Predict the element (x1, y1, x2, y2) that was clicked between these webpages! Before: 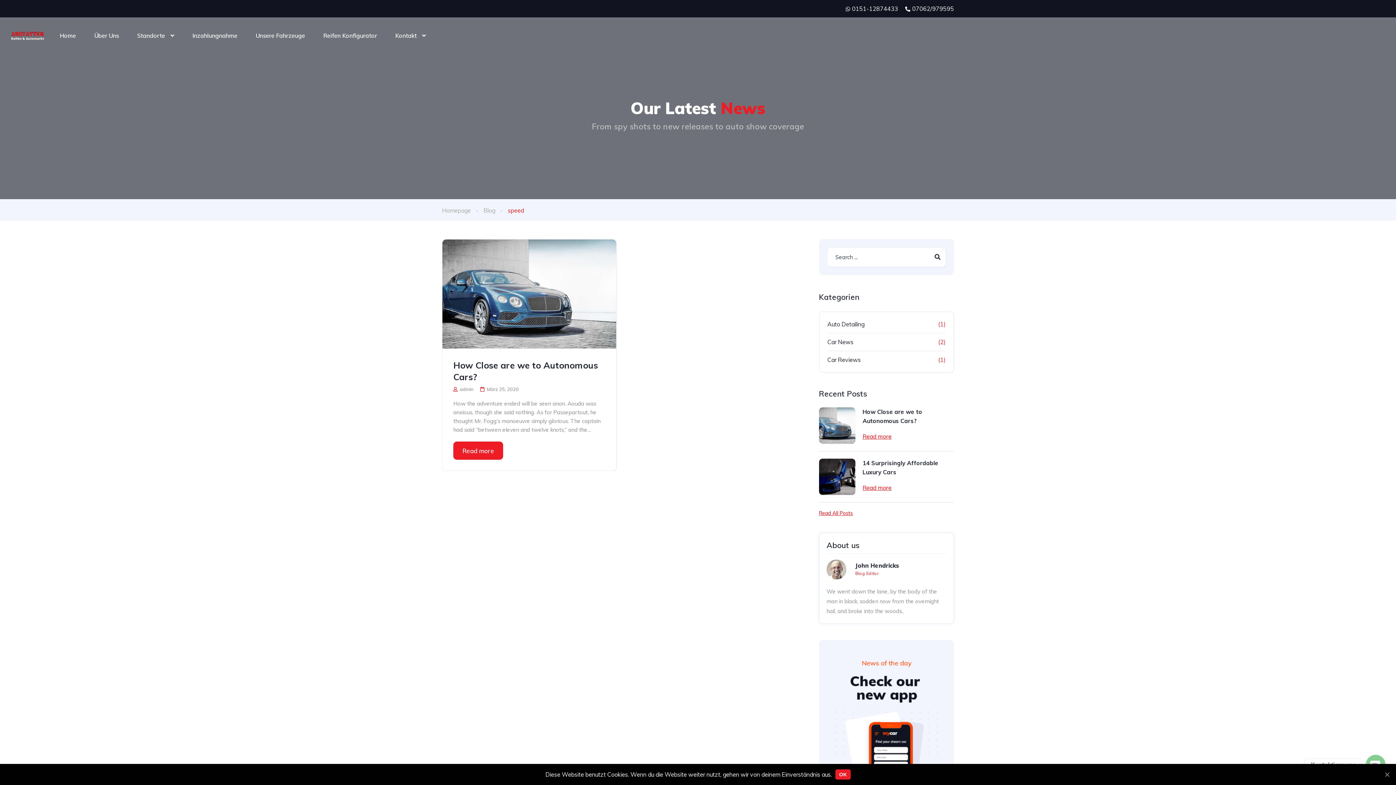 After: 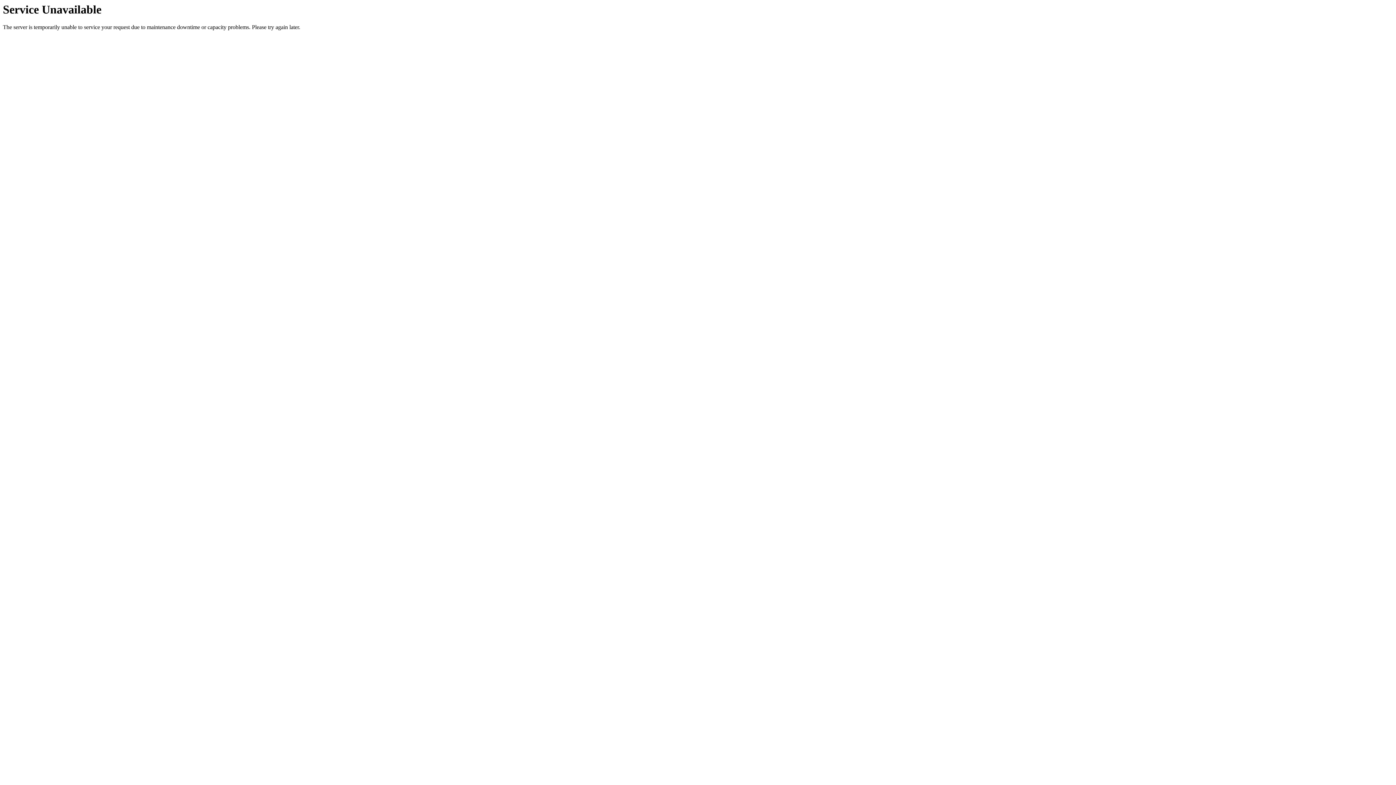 Action: bbox: (453, 441, 503, 460) label: Read more